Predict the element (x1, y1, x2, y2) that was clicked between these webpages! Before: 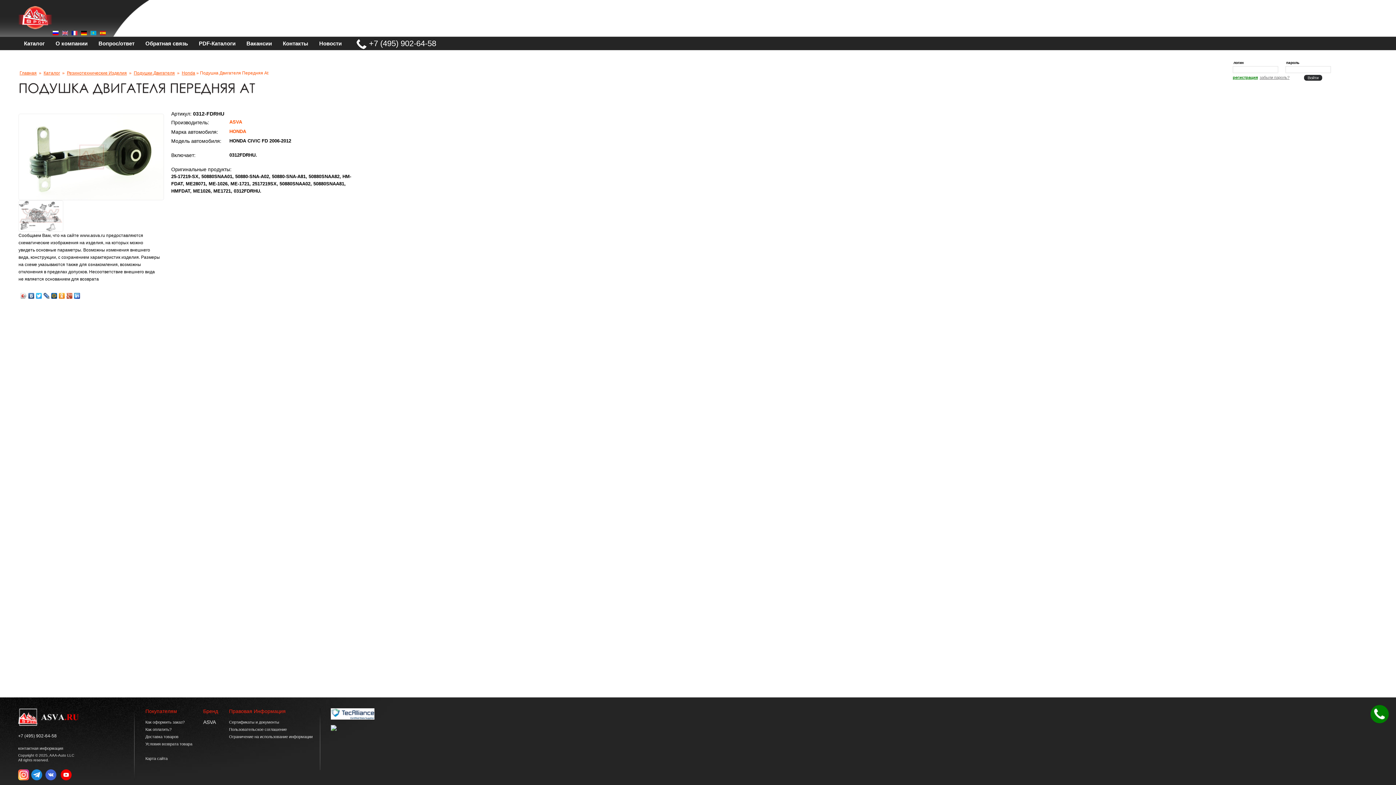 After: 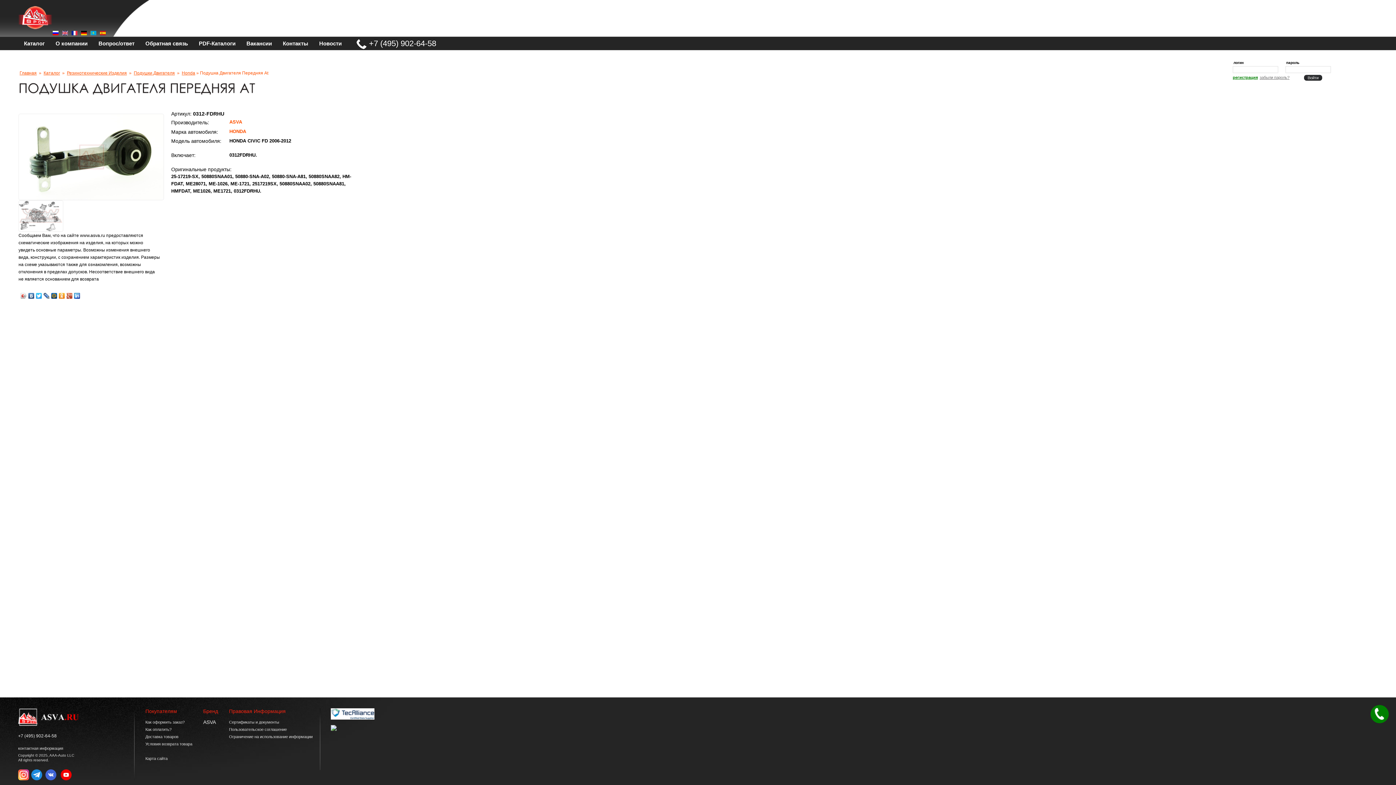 Action: bbox: (65, 291, 73, 297)